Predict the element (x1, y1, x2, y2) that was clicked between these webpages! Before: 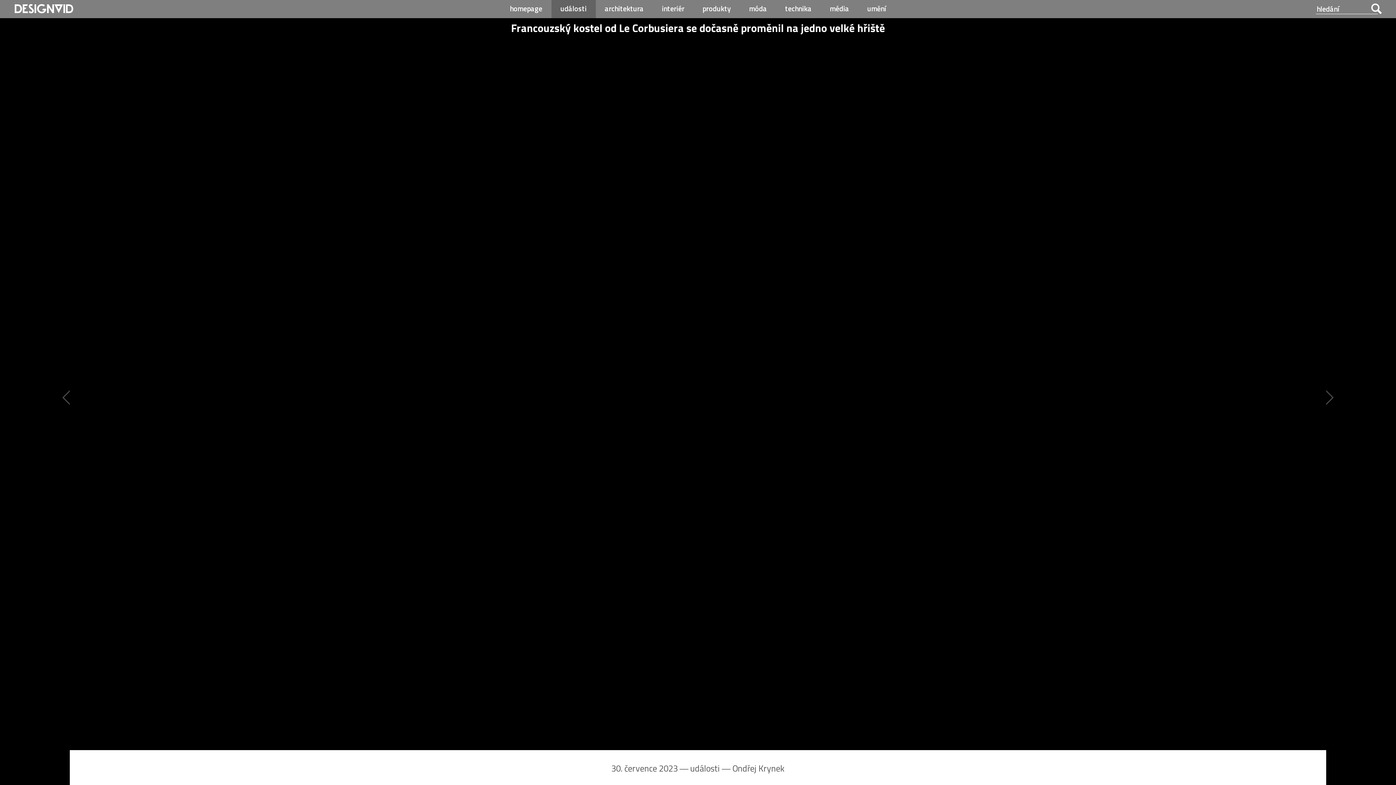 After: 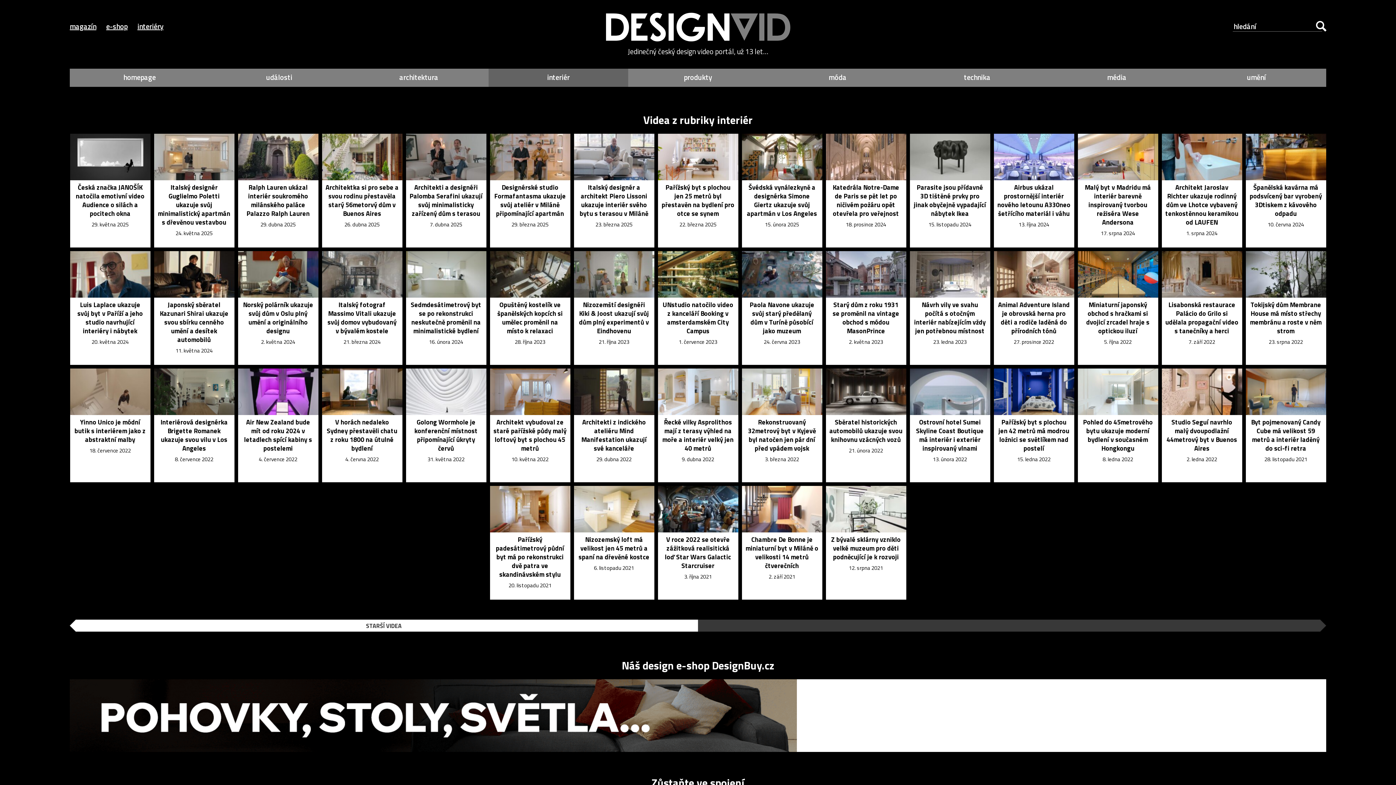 Action: bbox: (652, 0, 693, 18) label: interiér